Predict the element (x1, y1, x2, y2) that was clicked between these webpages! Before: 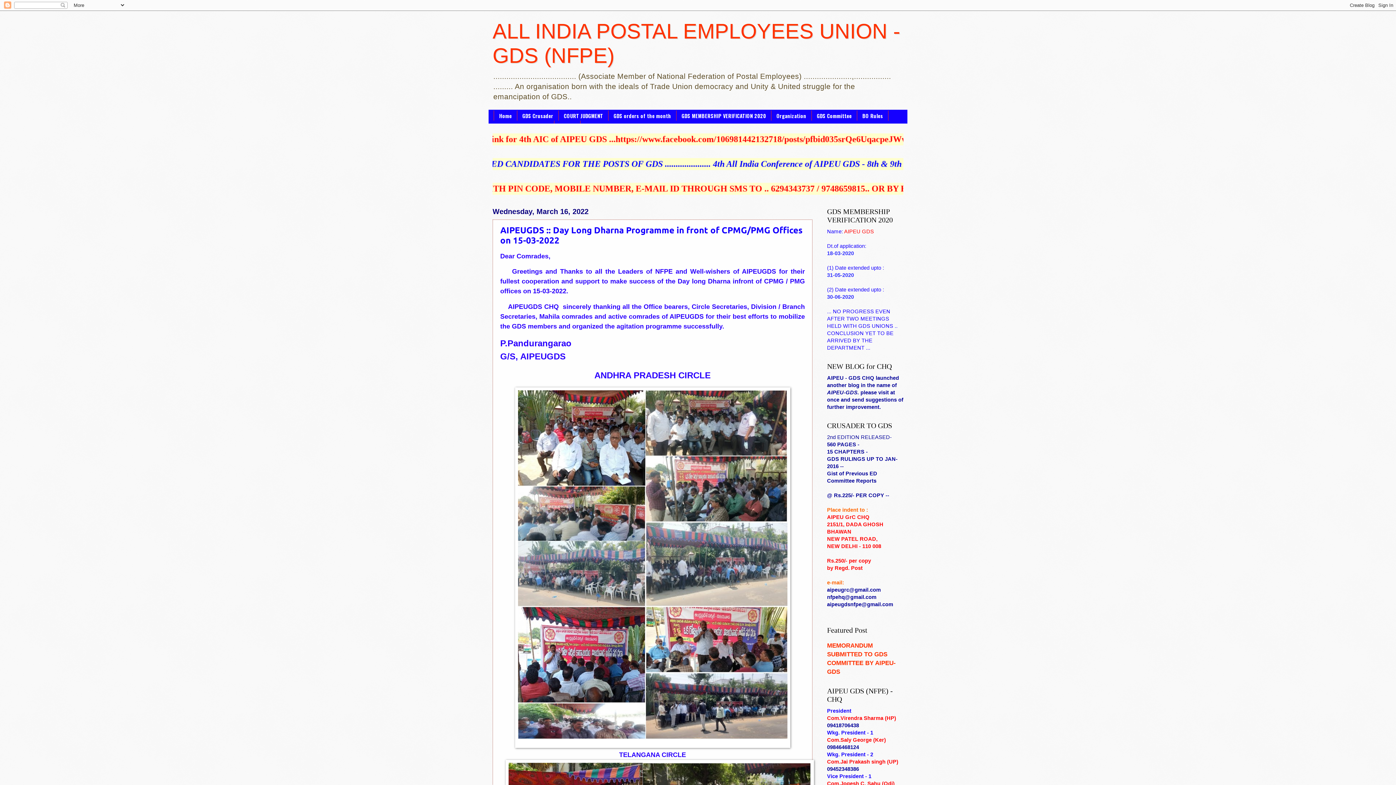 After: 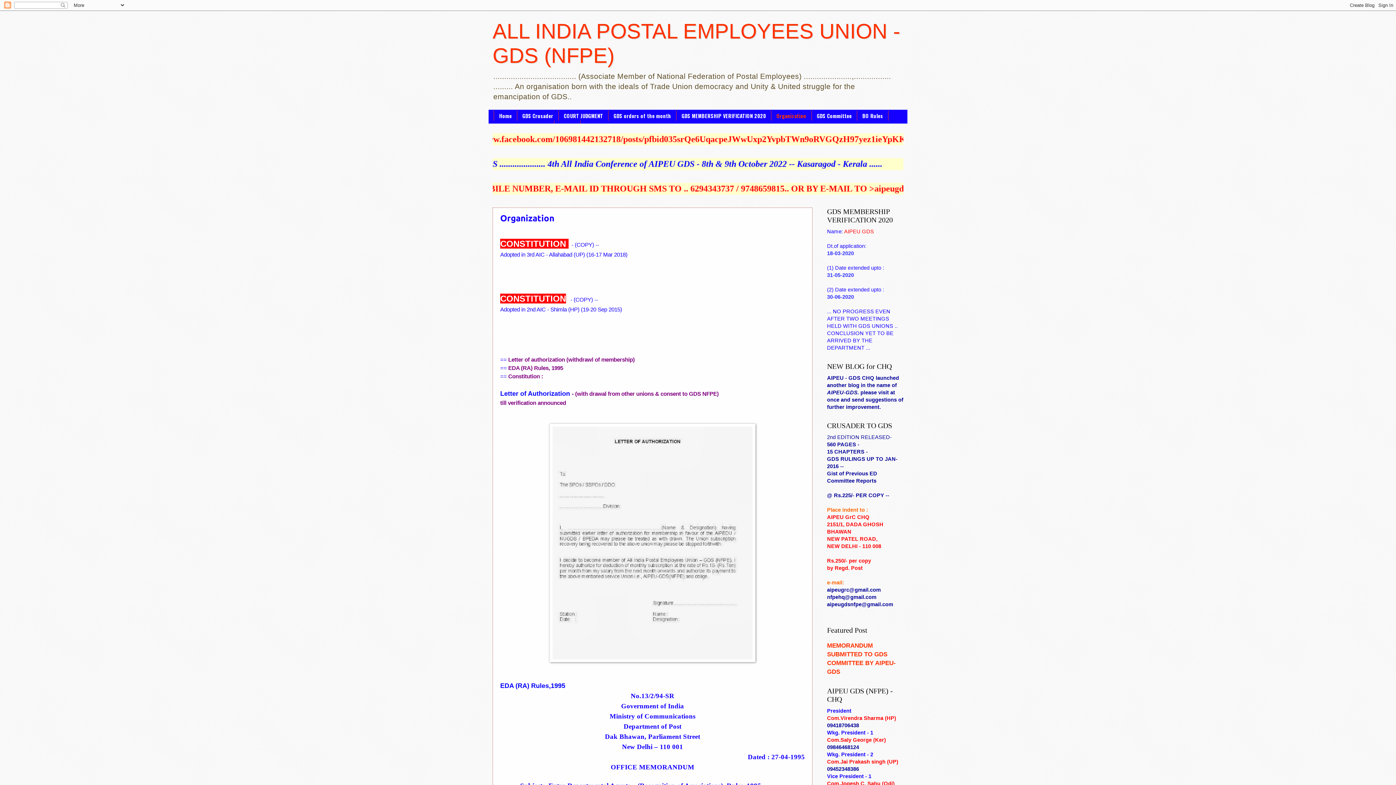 Action: label: Organization bbox: (771, 110, 812, 120)